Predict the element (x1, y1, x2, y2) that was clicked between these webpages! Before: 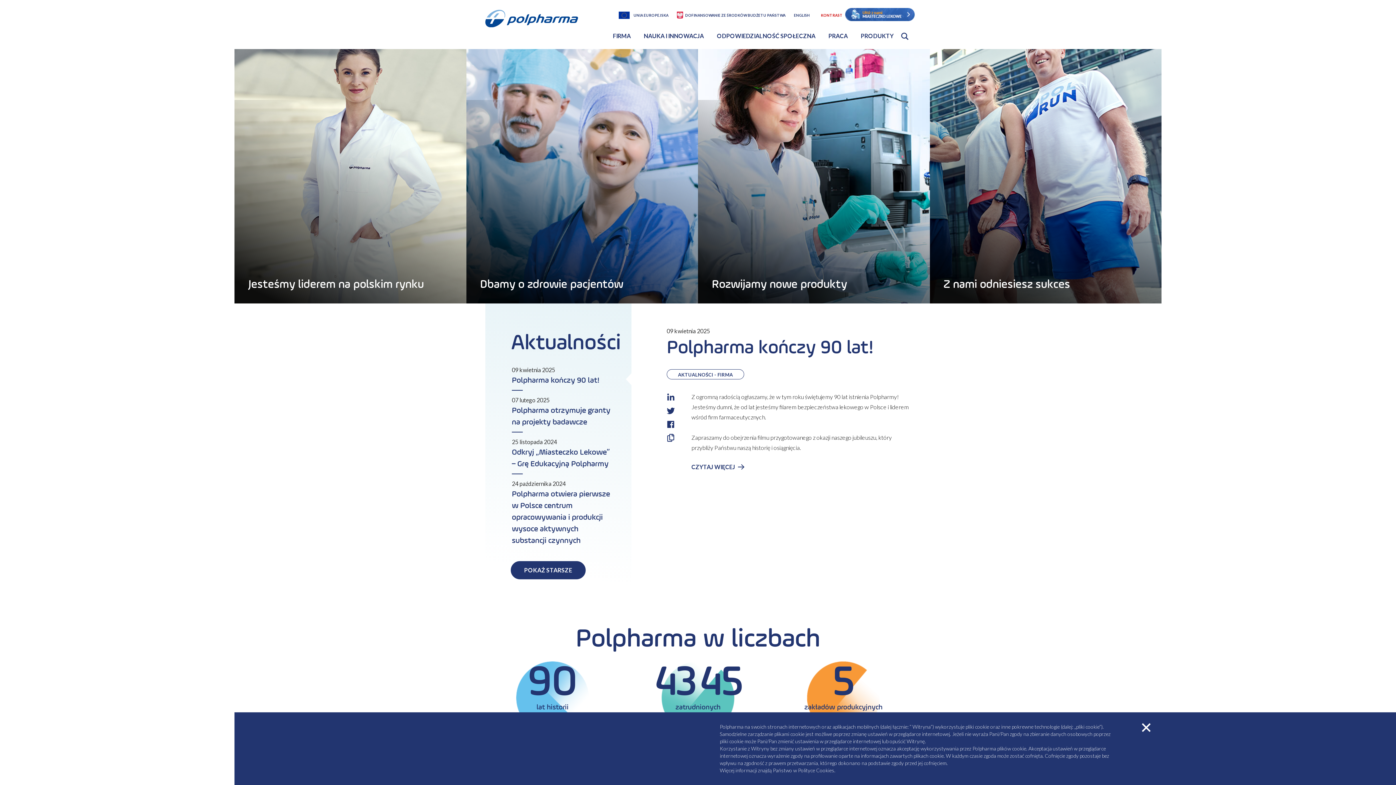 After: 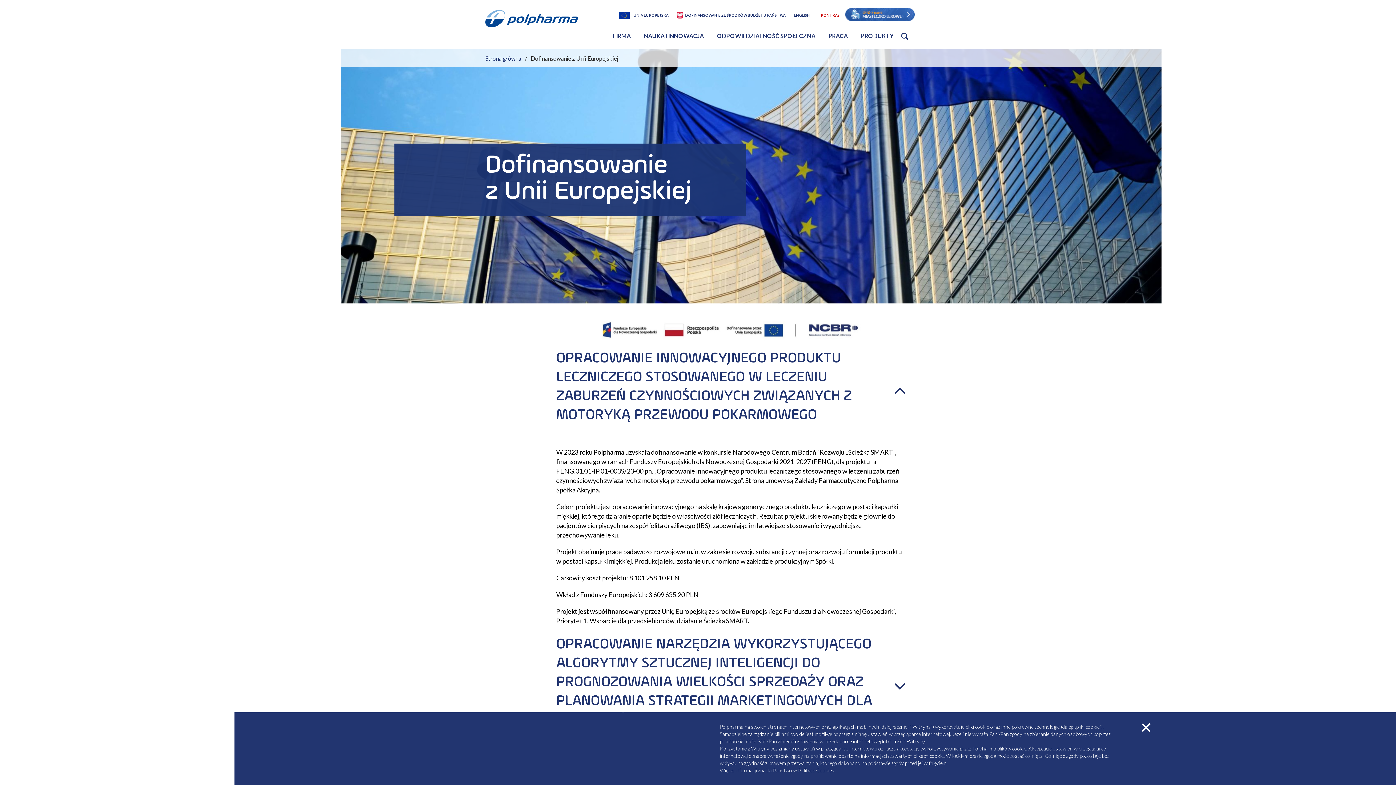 Action: label: UNIA EUROPEJSKA bbox: (616, 11, 671, 18)